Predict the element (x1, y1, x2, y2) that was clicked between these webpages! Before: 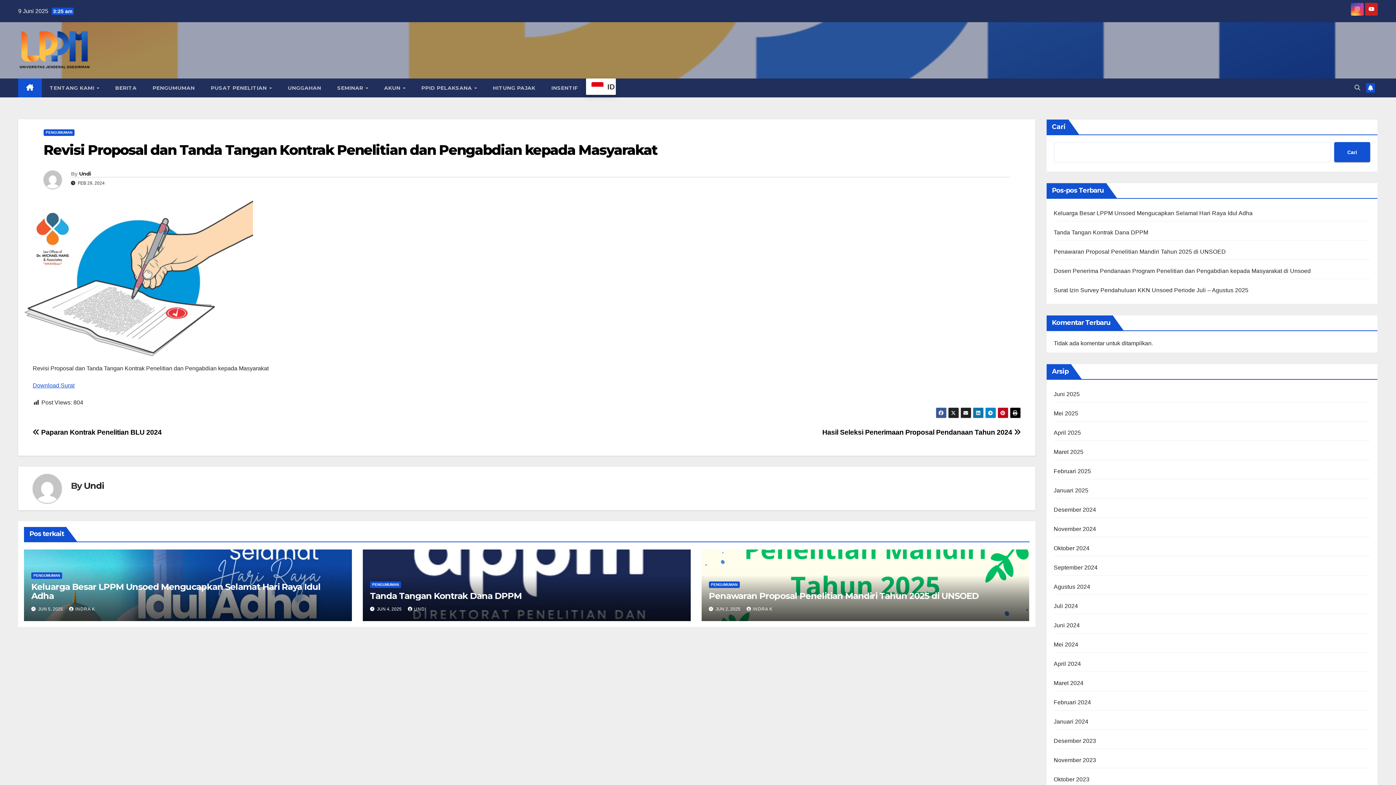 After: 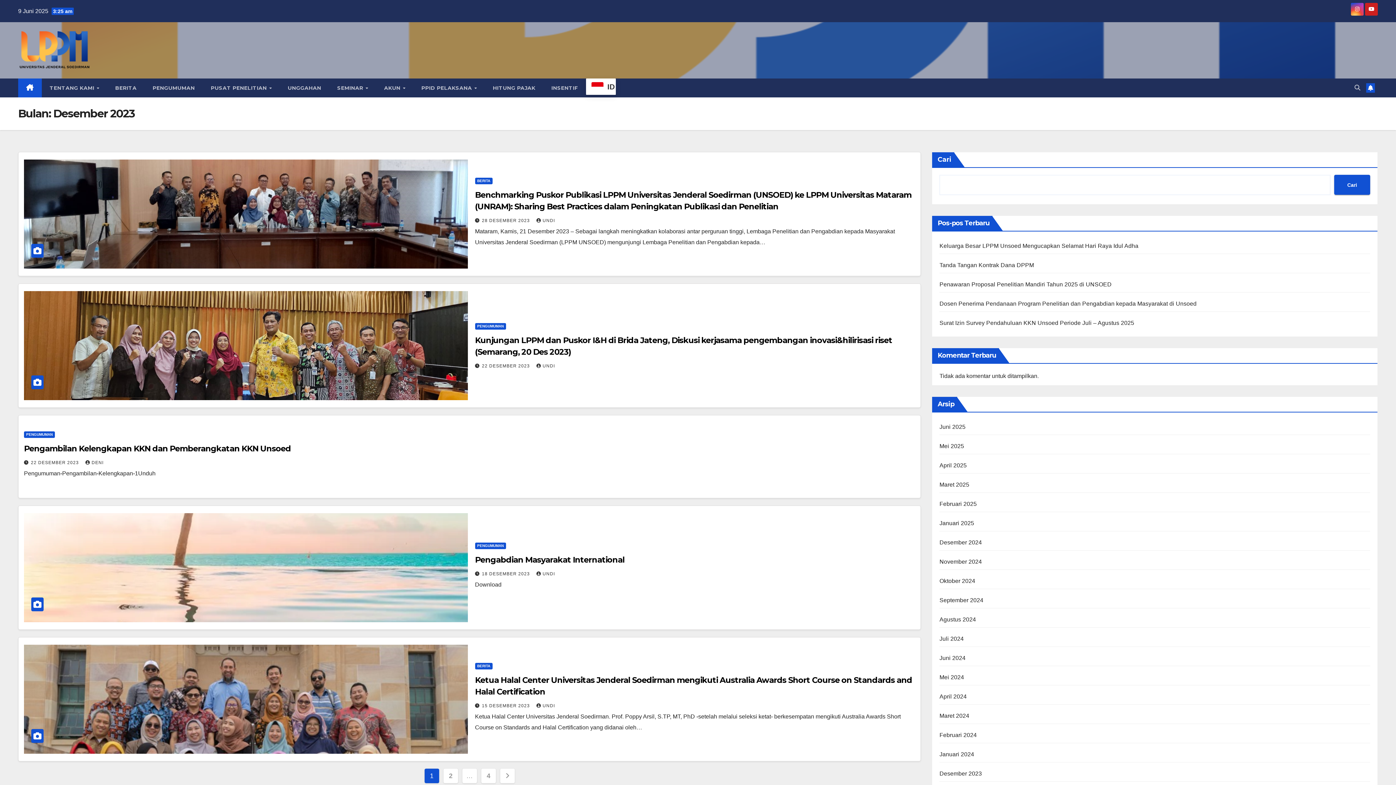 Action: label: Desember 2023 bbox: (1054, 738, 1096, 744)